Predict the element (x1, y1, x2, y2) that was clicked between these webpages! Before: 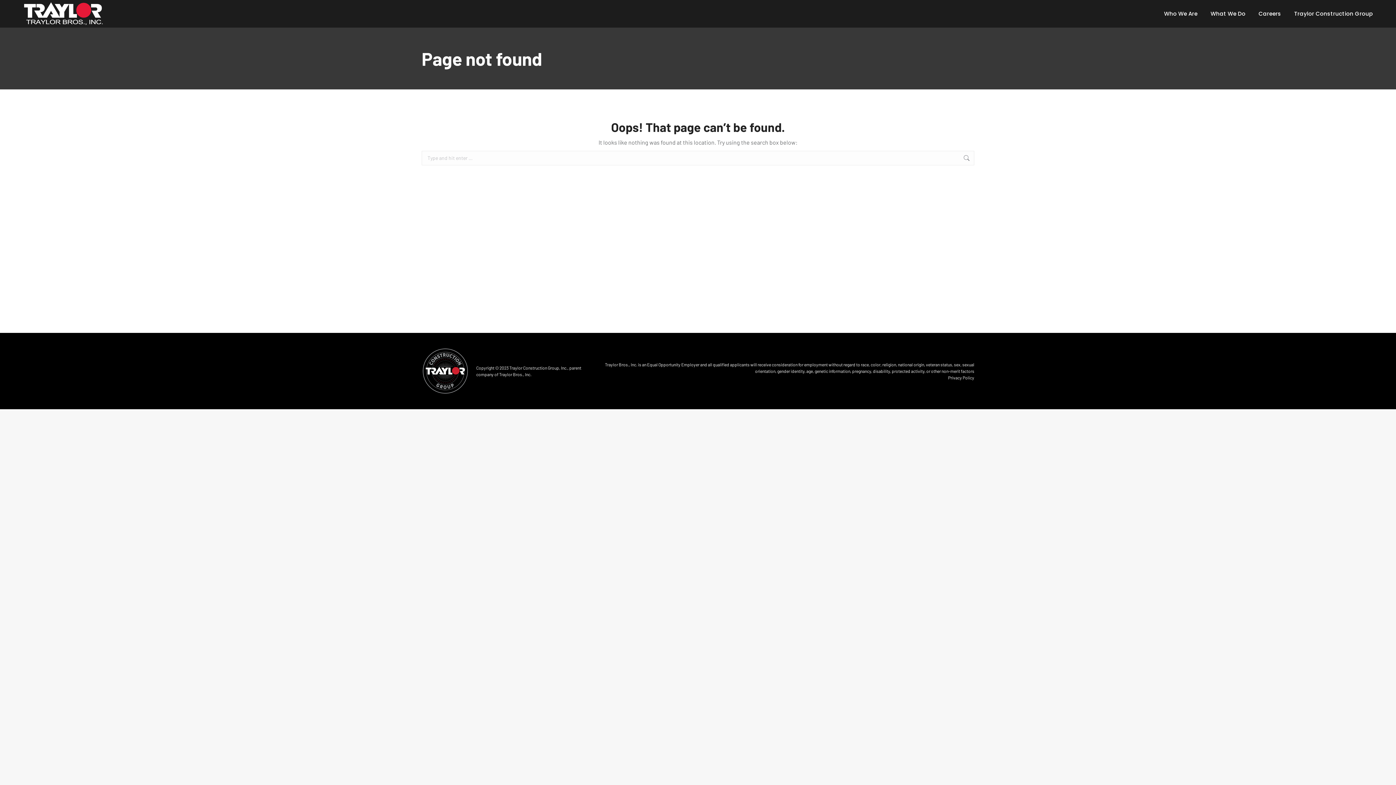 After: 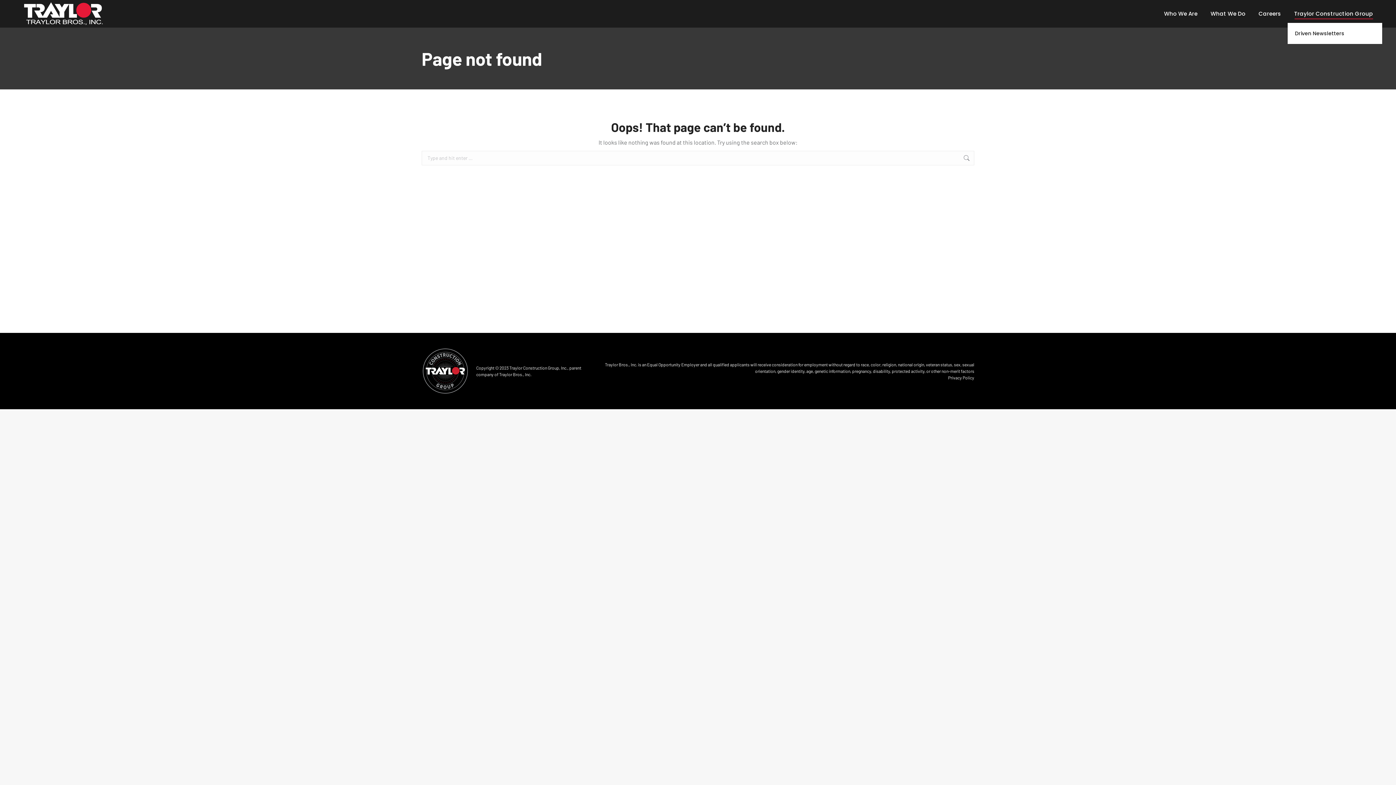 Action: bbox: (1293, 8, 1374, 18) label: Traylor Construction Group